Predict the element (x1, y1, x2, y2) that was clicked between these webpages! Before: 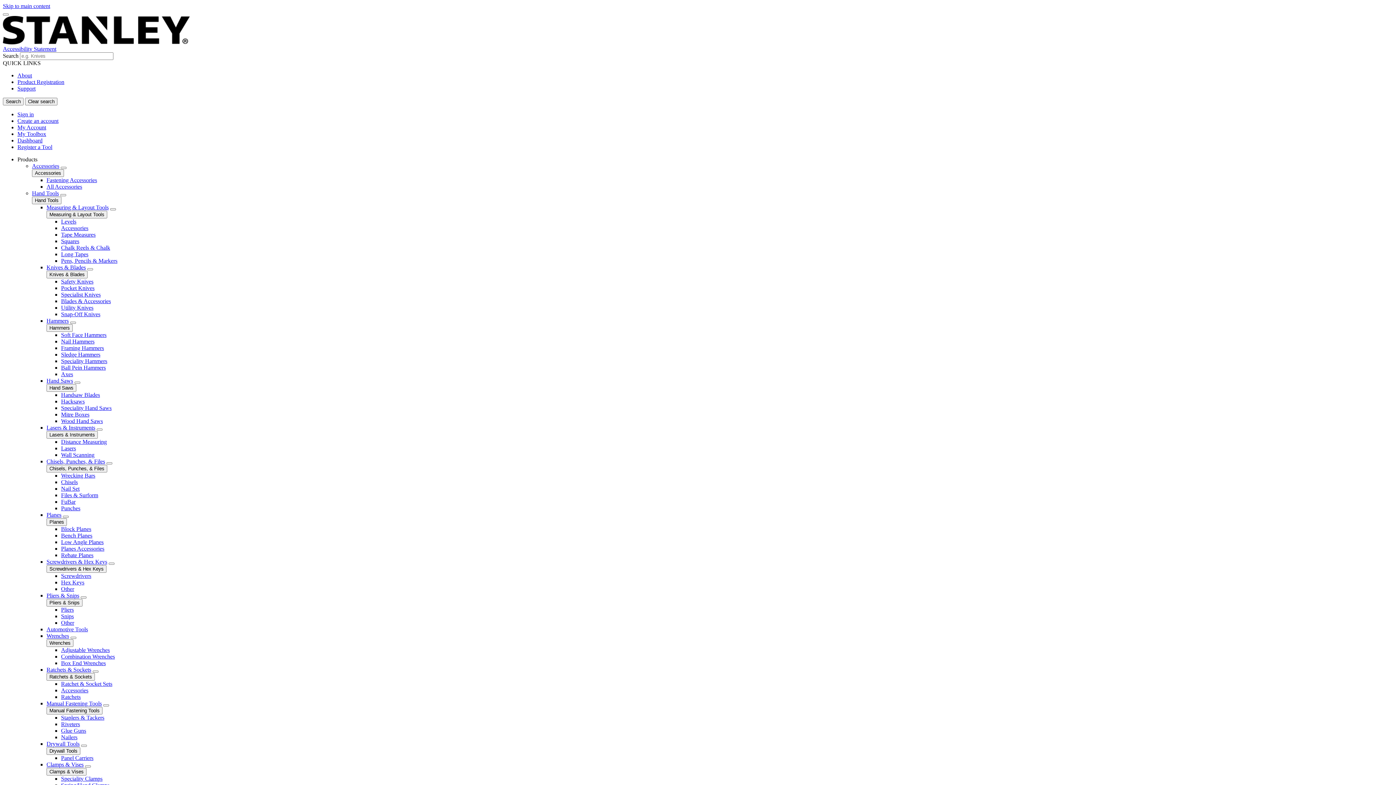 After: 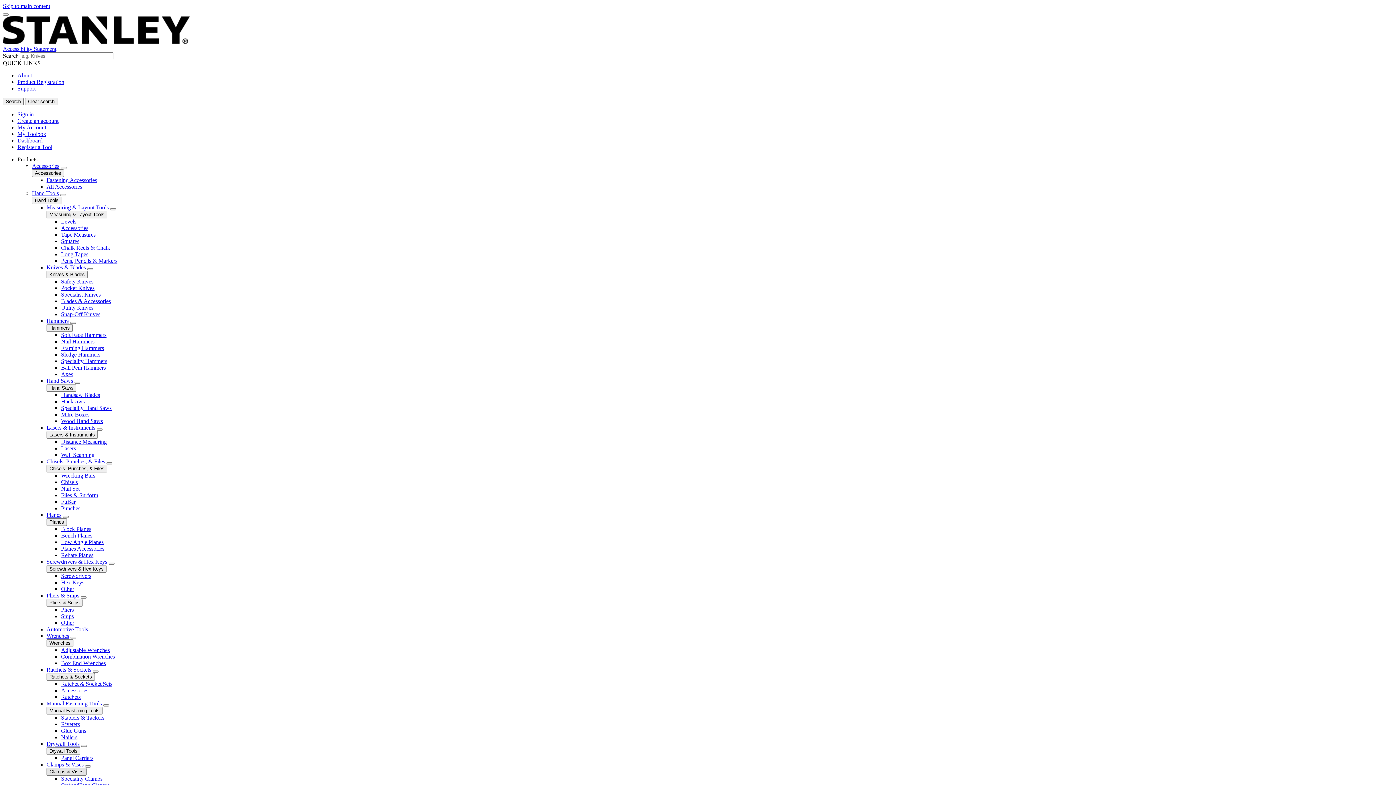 Action: label: Clamps & Vises bbox: (46, 768, 86, 776)